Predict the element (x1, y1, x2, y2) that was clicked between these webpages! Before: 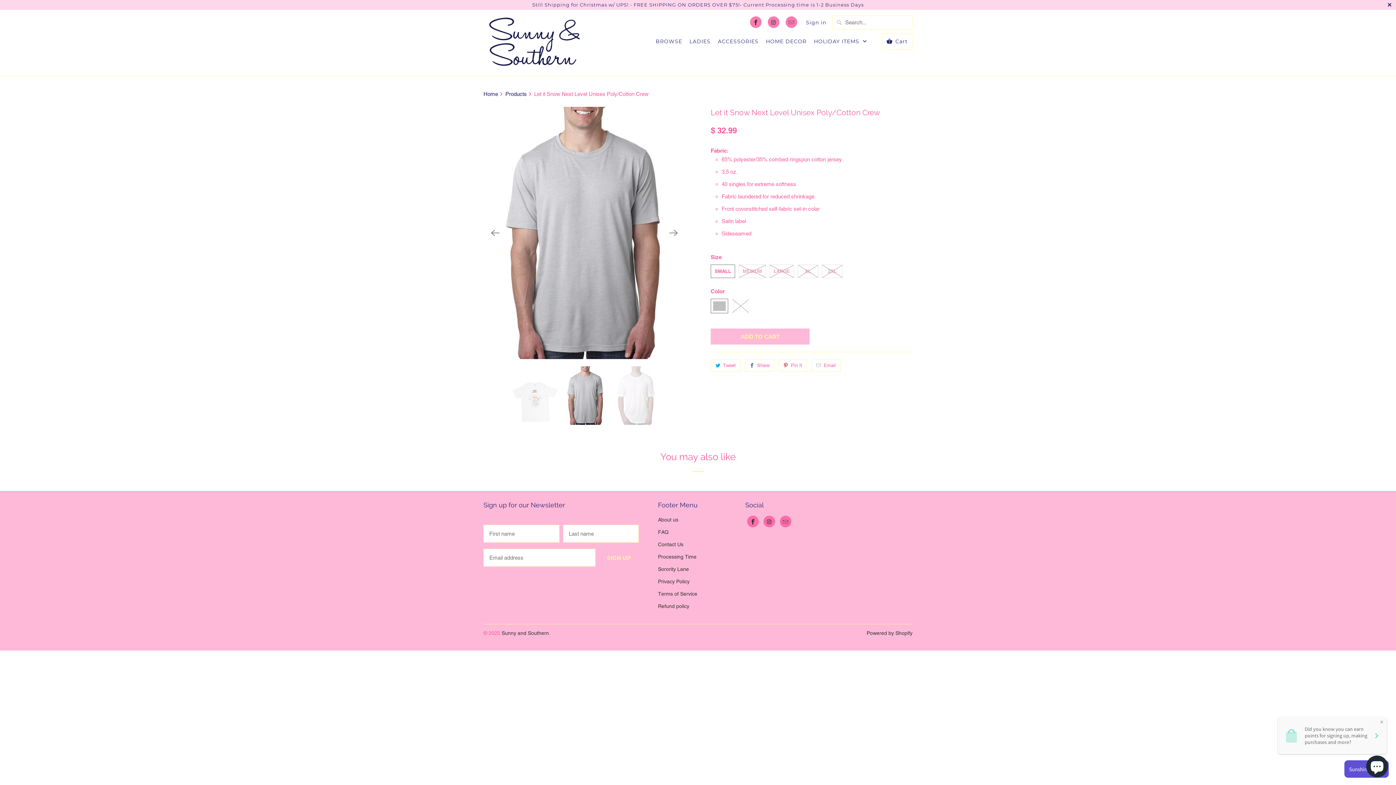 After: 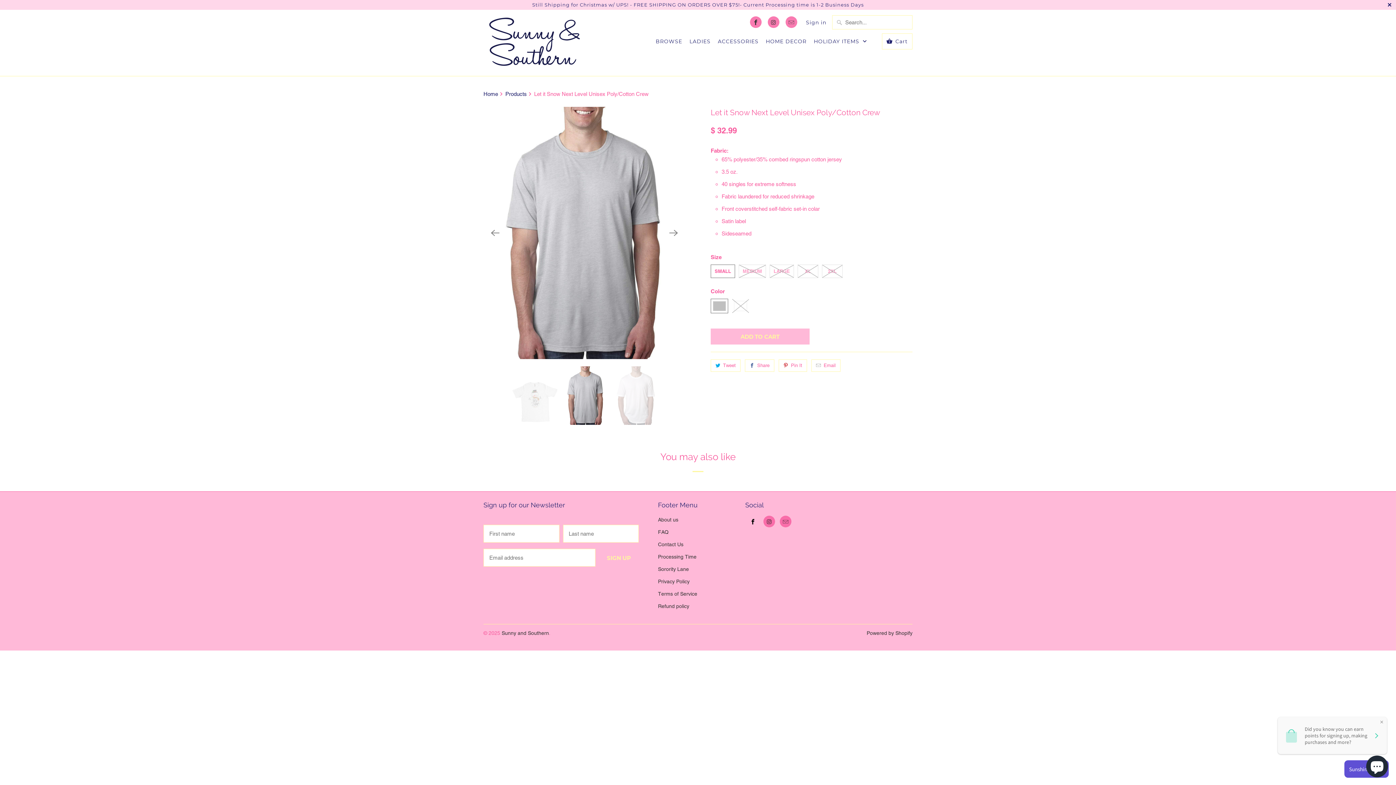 Action: bbox: (747, 516, 758, 527)